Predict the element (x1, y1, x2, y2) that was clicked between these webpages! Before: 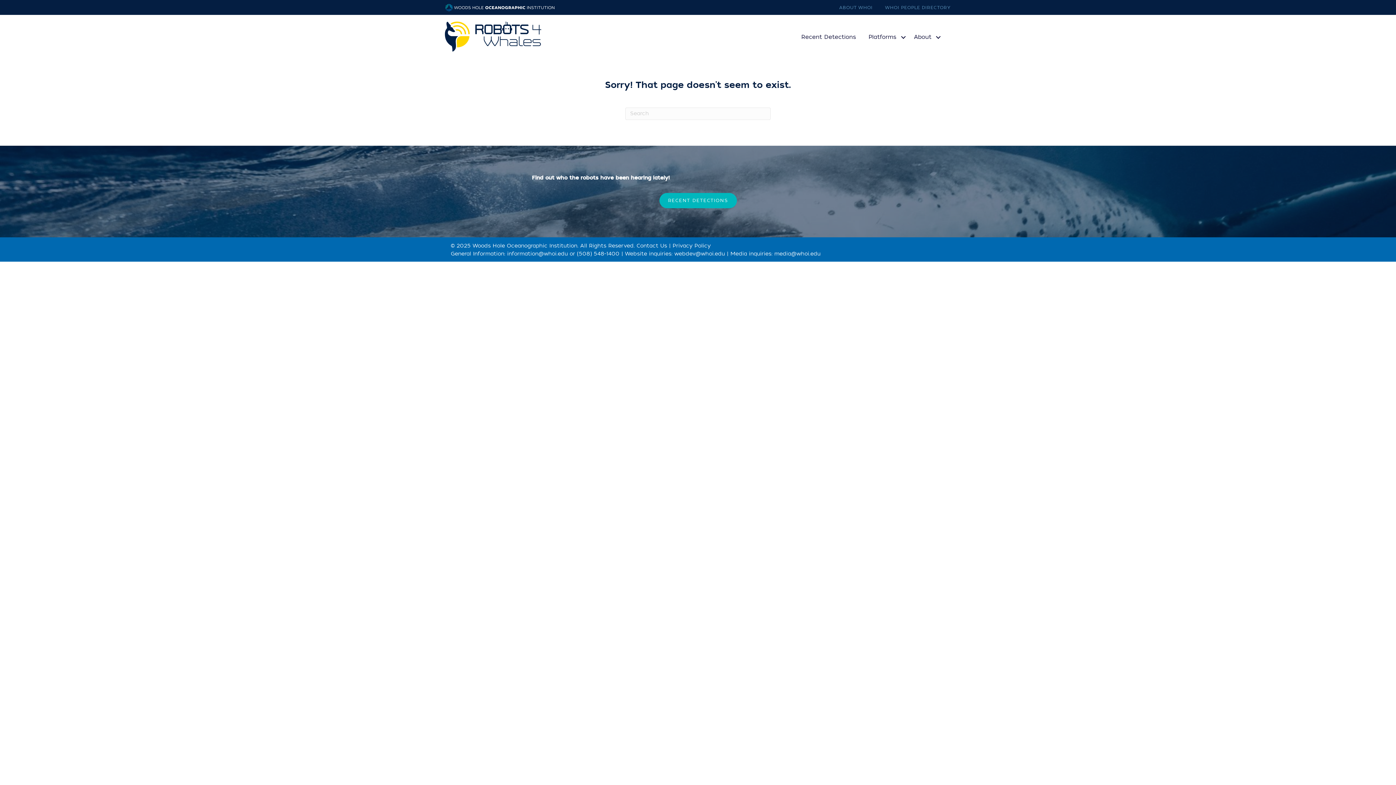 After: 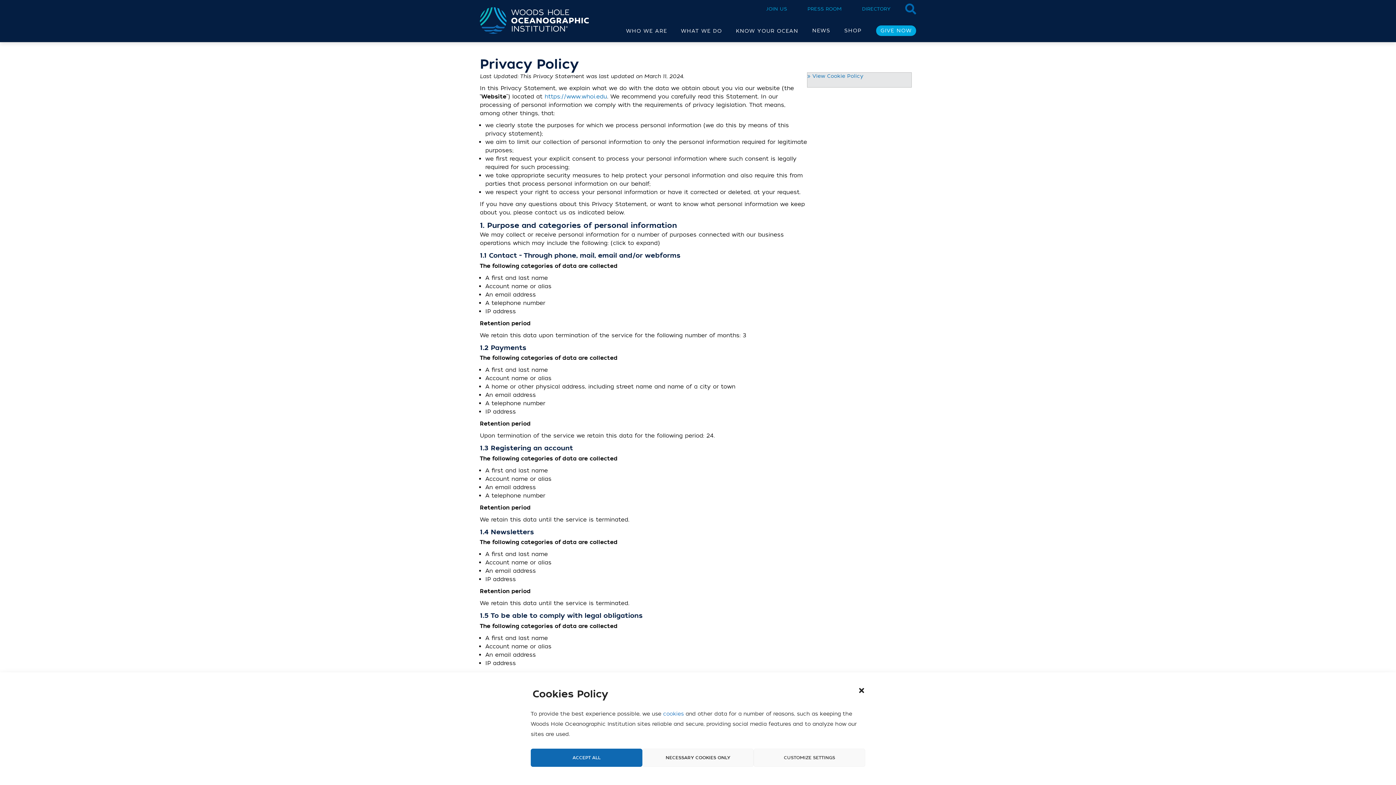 Action: bbox: (672, 242, 710, 249) label: Privacy Policy